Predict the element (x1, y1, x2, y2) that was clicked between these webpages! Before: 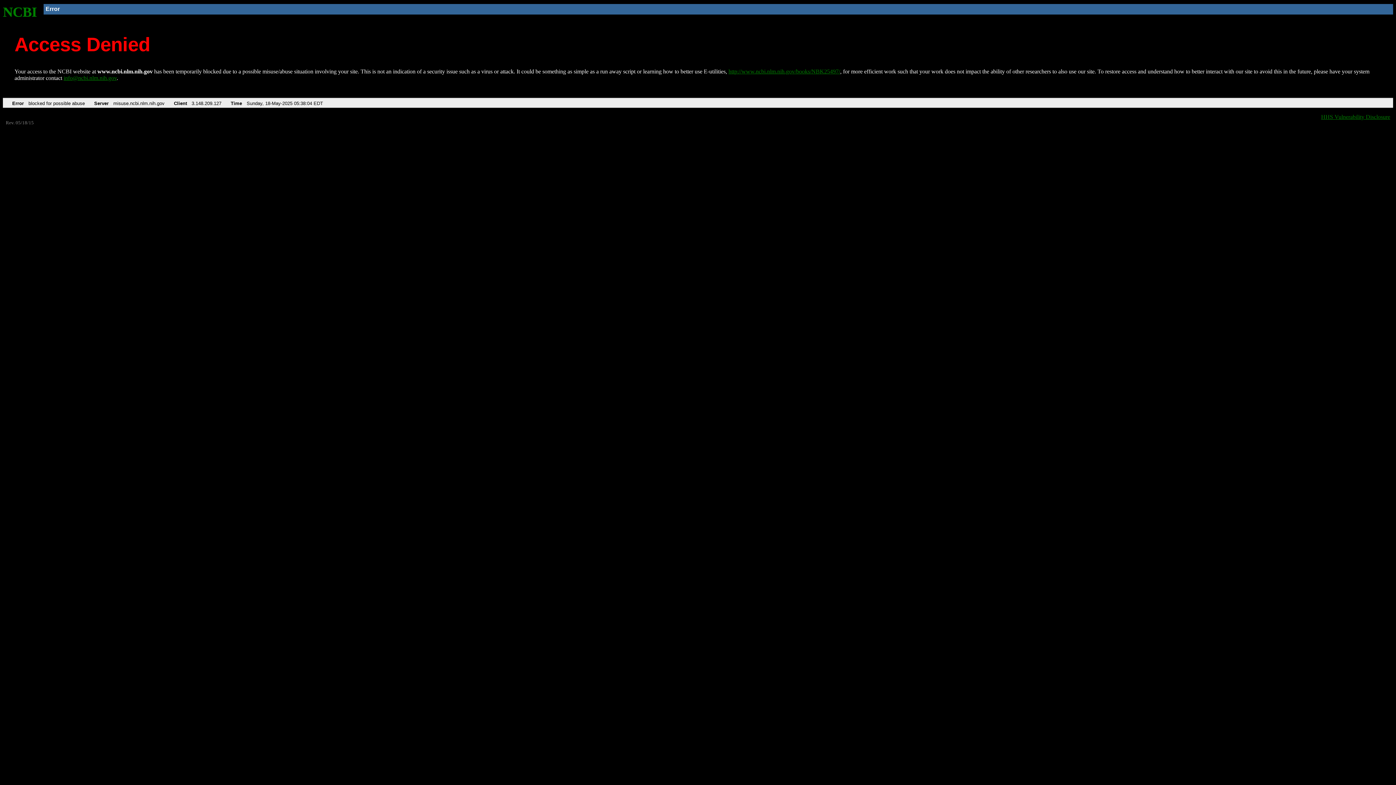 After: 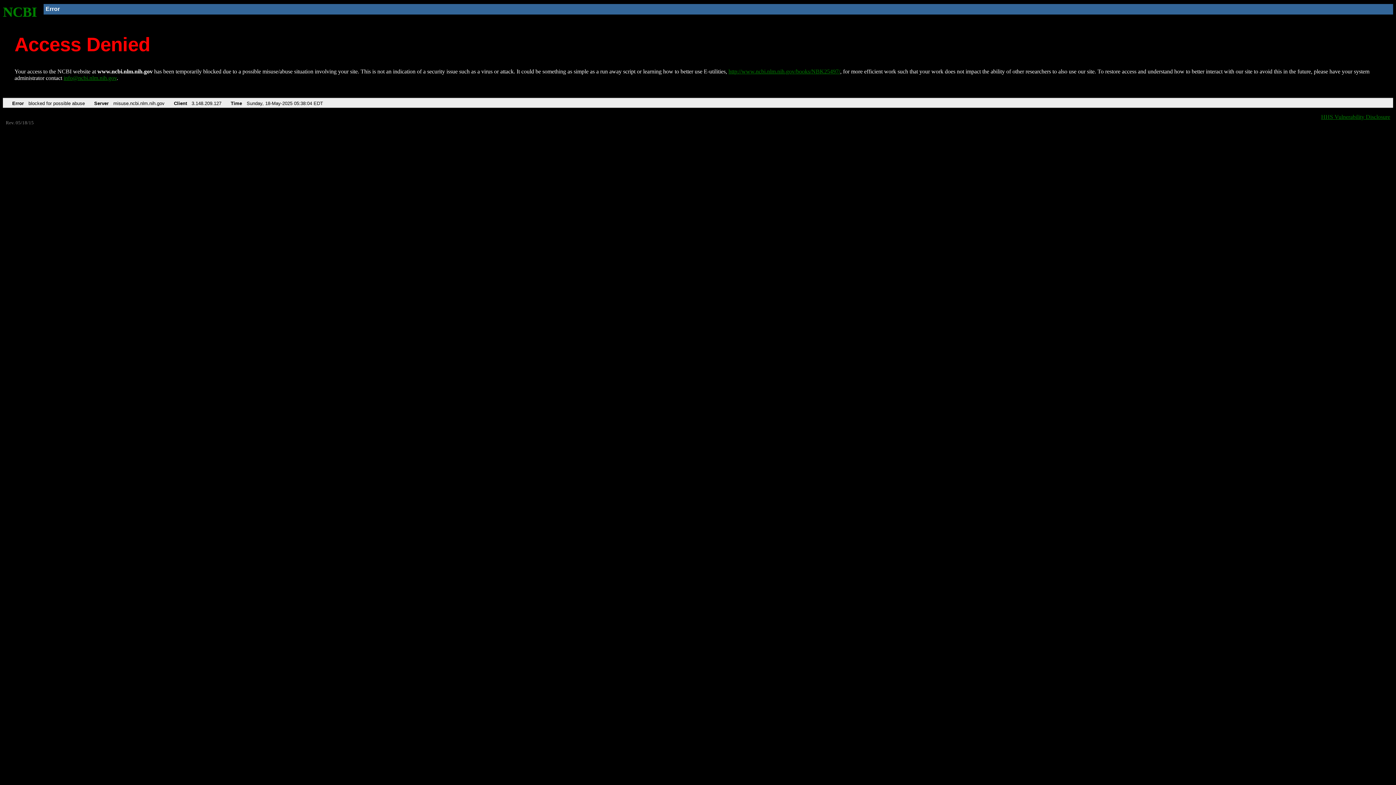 Action: label: info@ncbi.nlm.nih.gov bbox: (63, 75, 116, 81)